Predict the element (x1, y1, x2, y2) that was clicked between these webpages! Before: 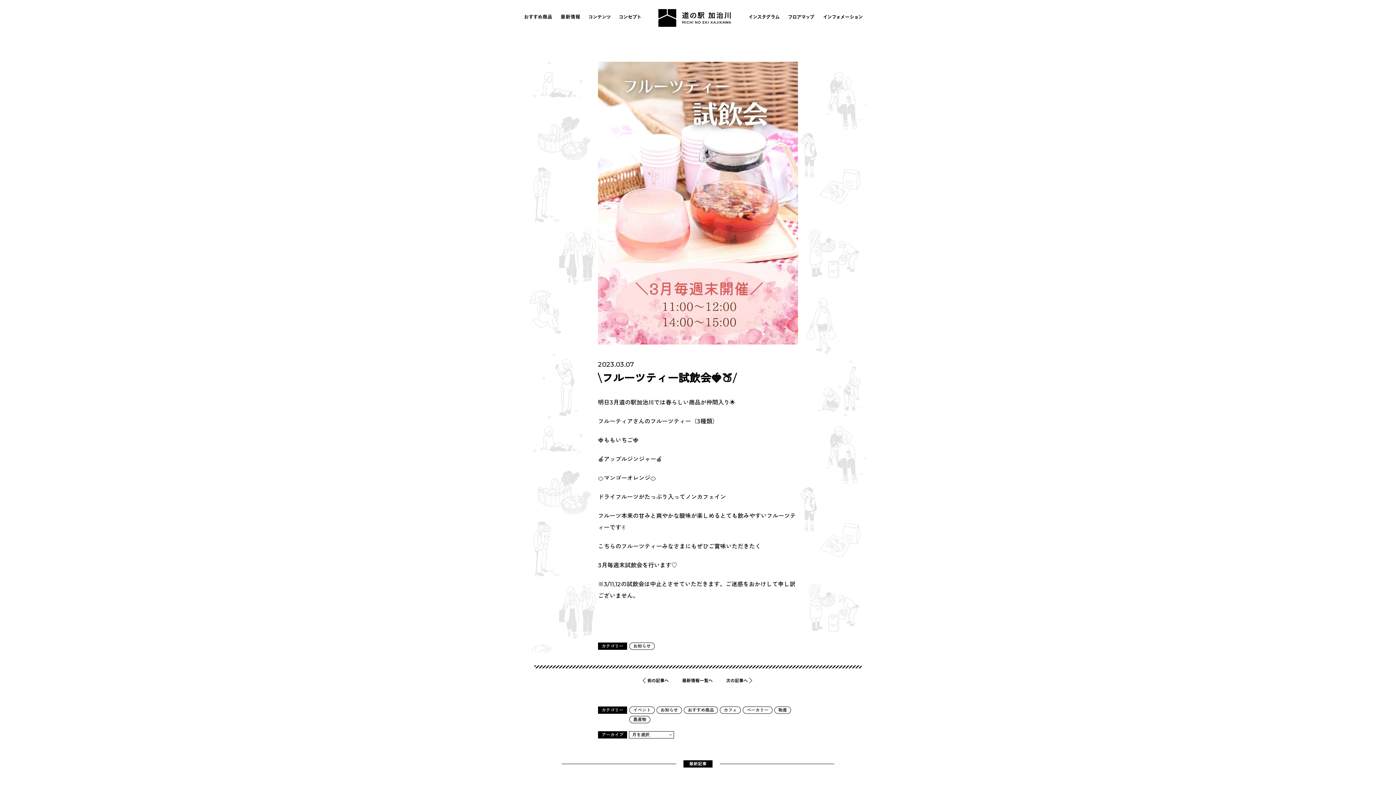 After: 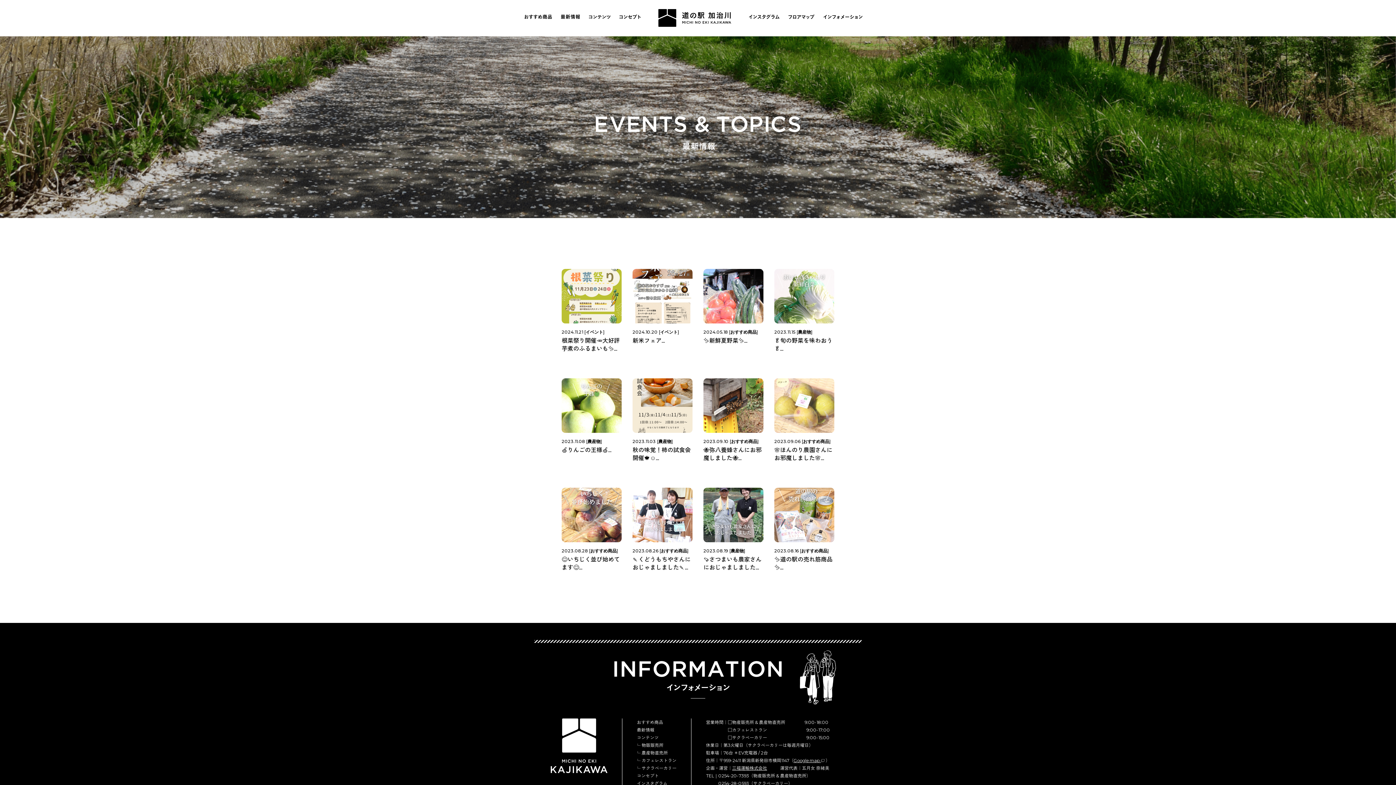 Action: label: 農産物 bbox: (633, 717, 646, 722)